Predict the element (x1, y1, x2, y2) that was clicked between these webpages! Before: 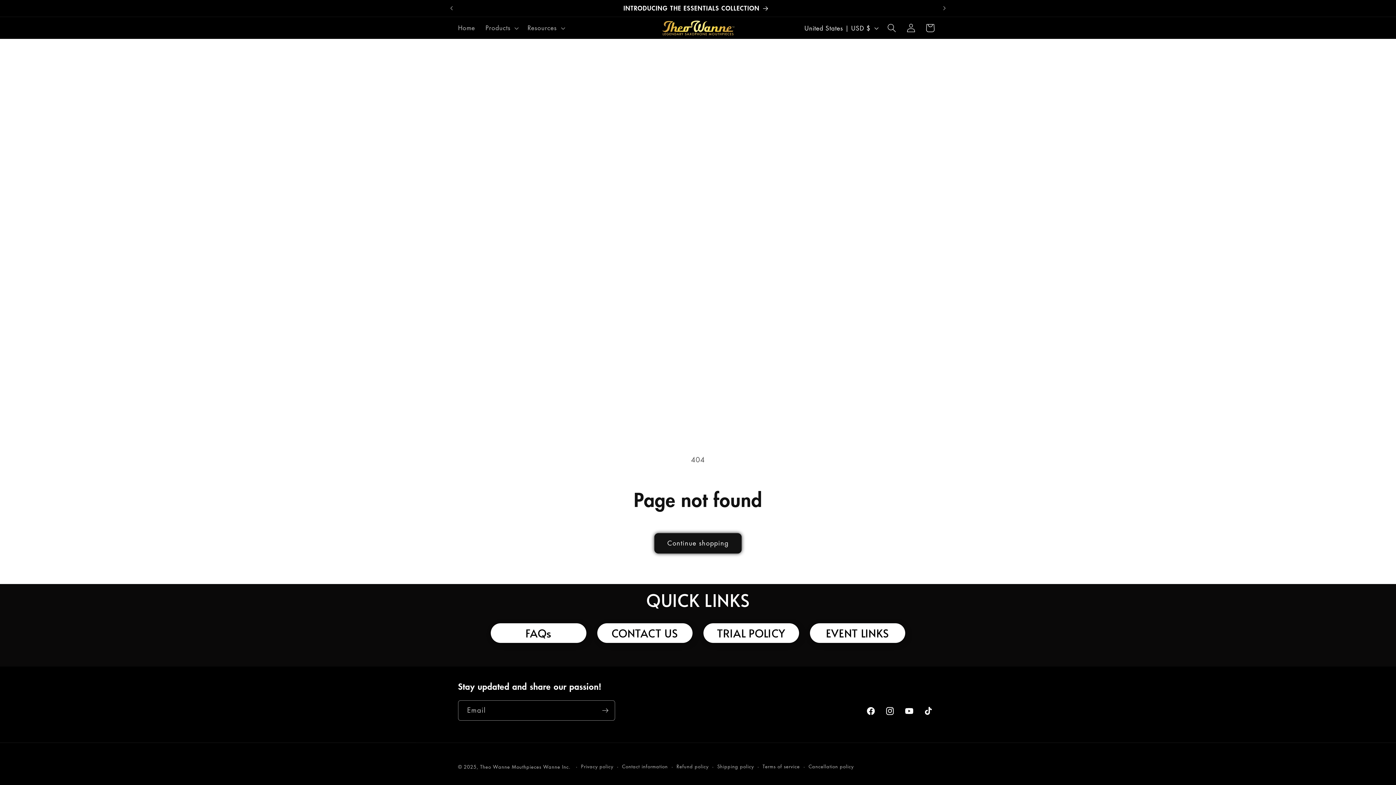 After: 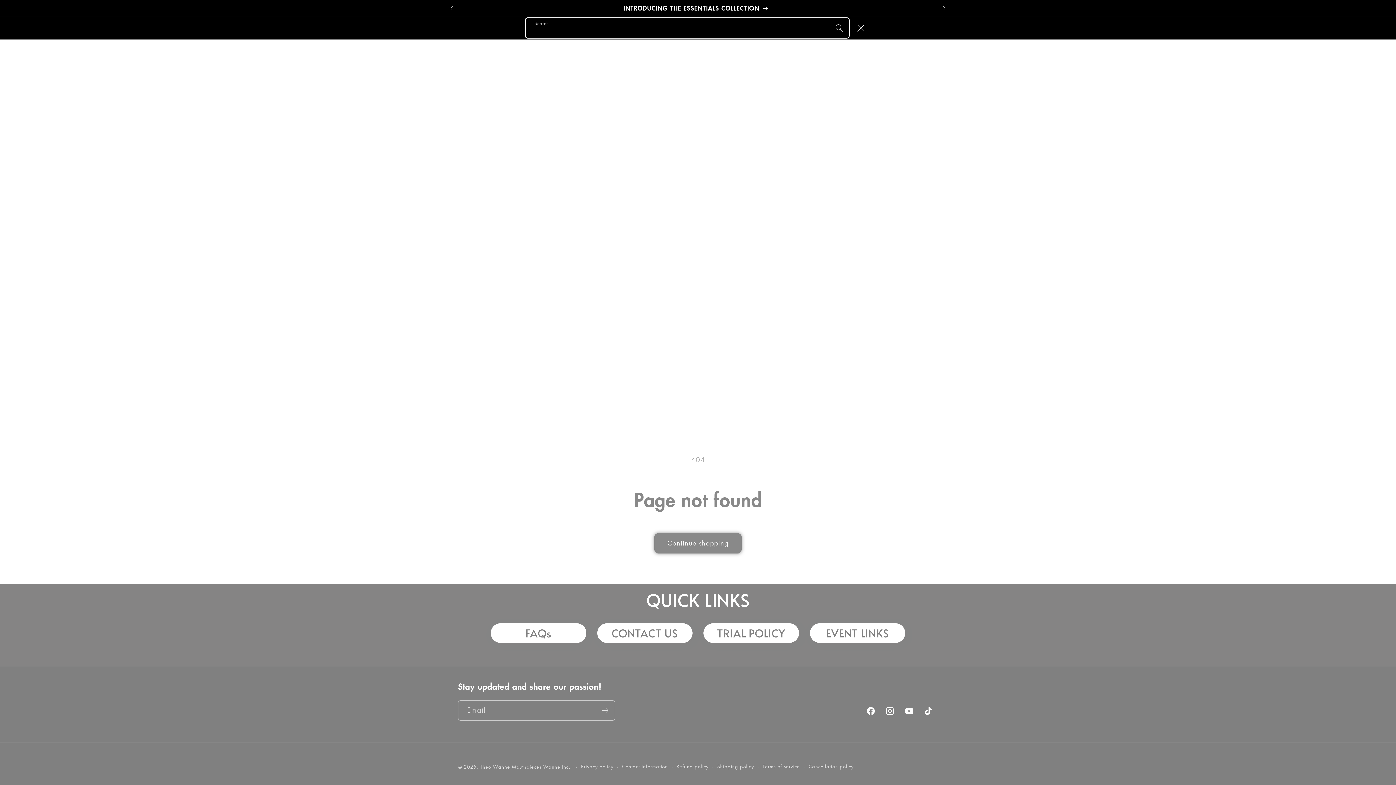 Action: label: Search bbox: (882, 18, 901, 37)